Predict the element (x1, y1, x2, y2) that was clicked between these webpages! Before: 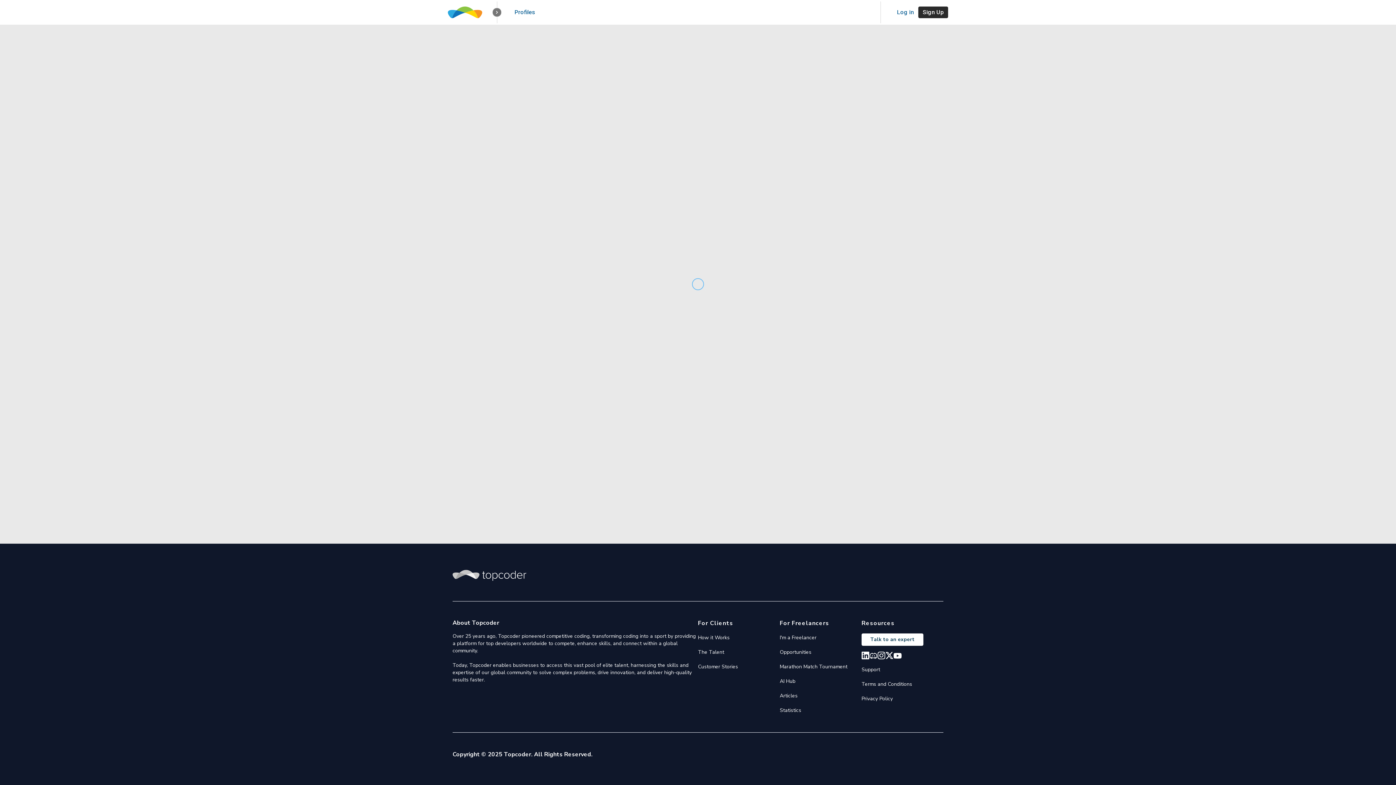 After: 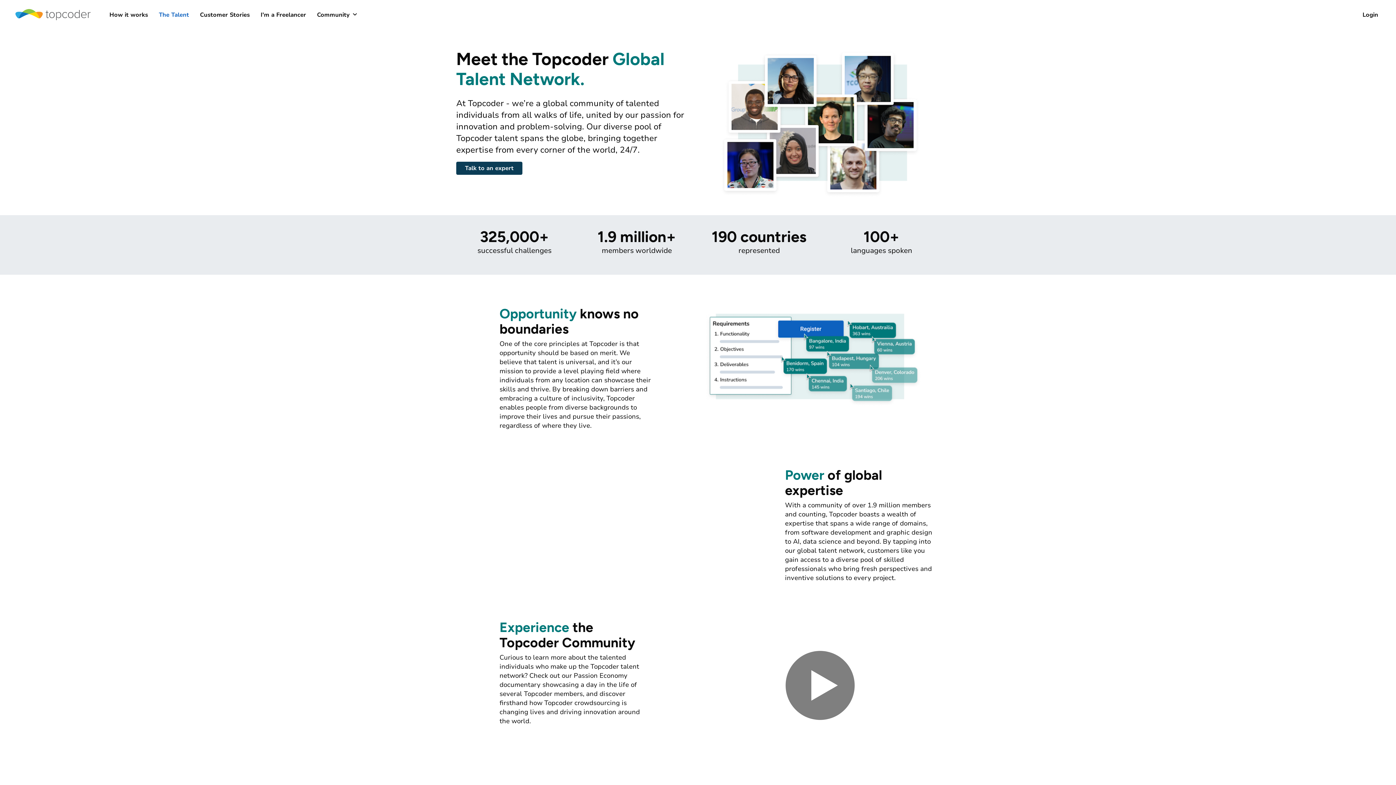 Action: label: The Talent bbox: (698, 649, 724, 656)